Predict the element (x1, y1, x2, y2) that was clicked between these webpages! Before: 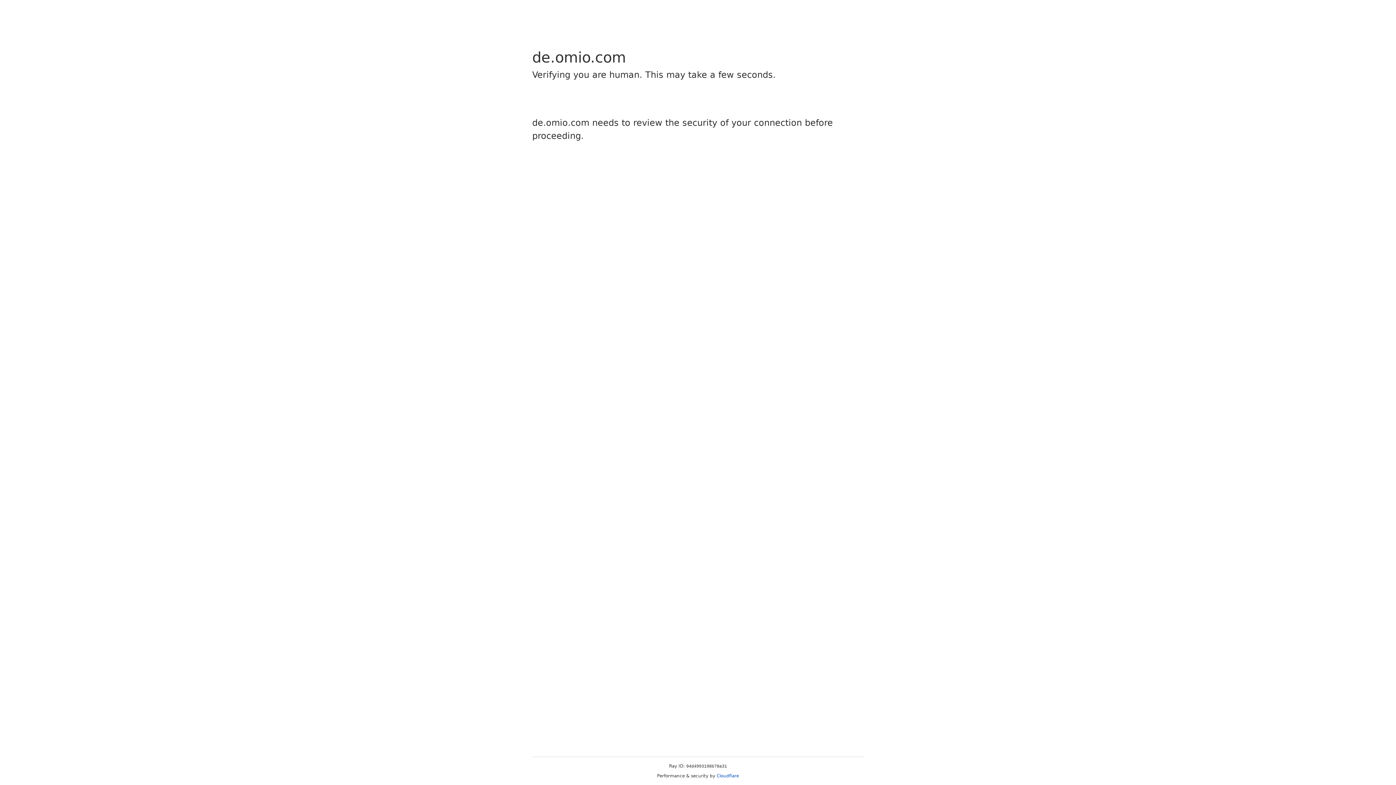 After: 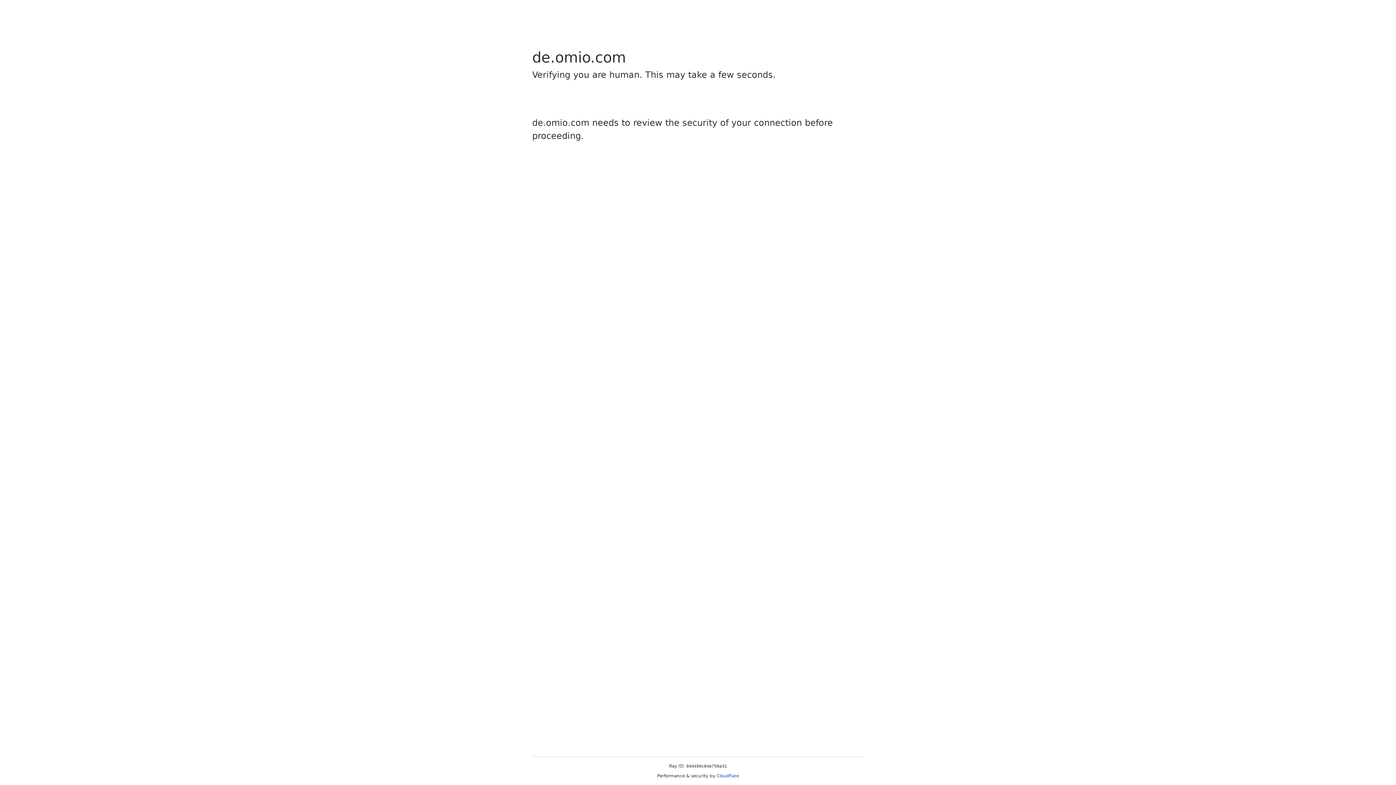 Action: label: Cloudflare bbox: (716, 773, 739, 778)